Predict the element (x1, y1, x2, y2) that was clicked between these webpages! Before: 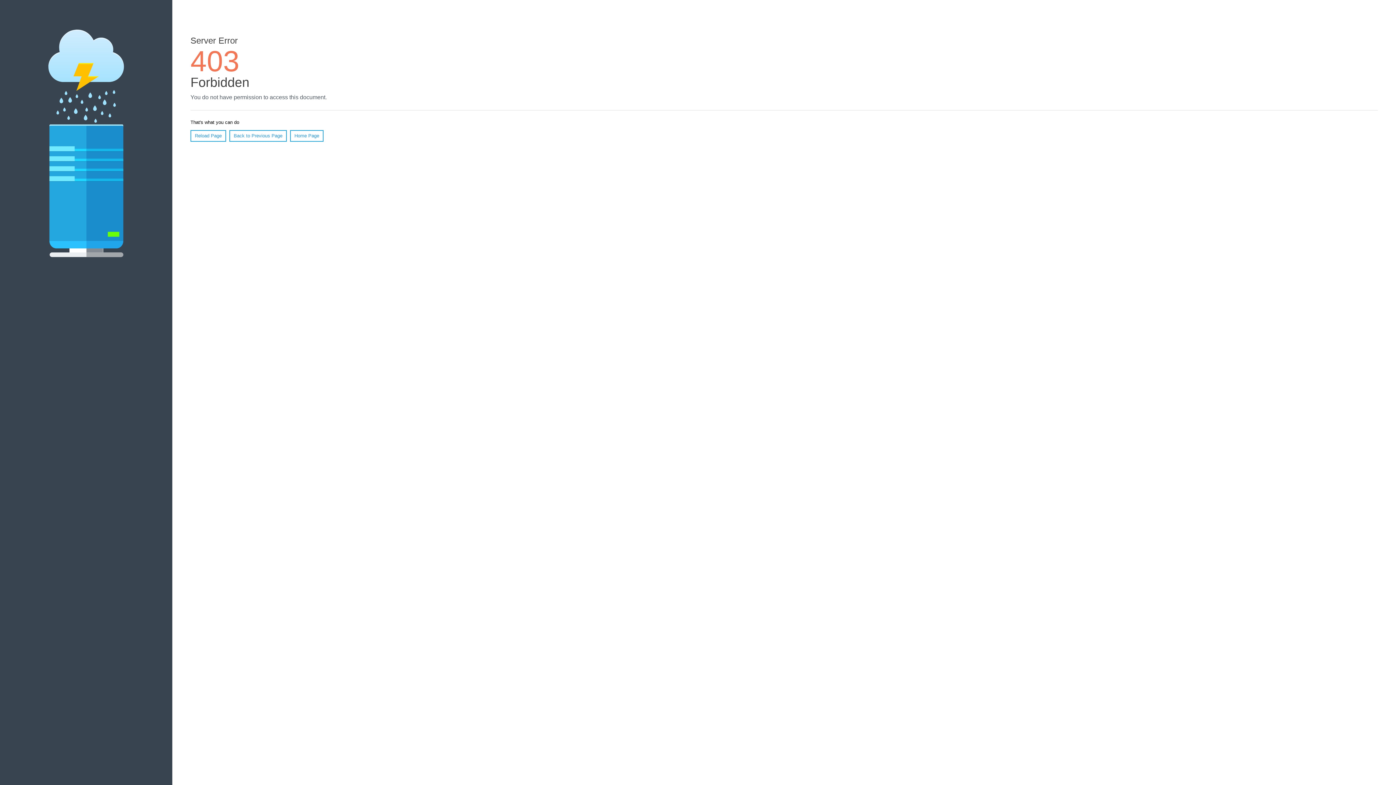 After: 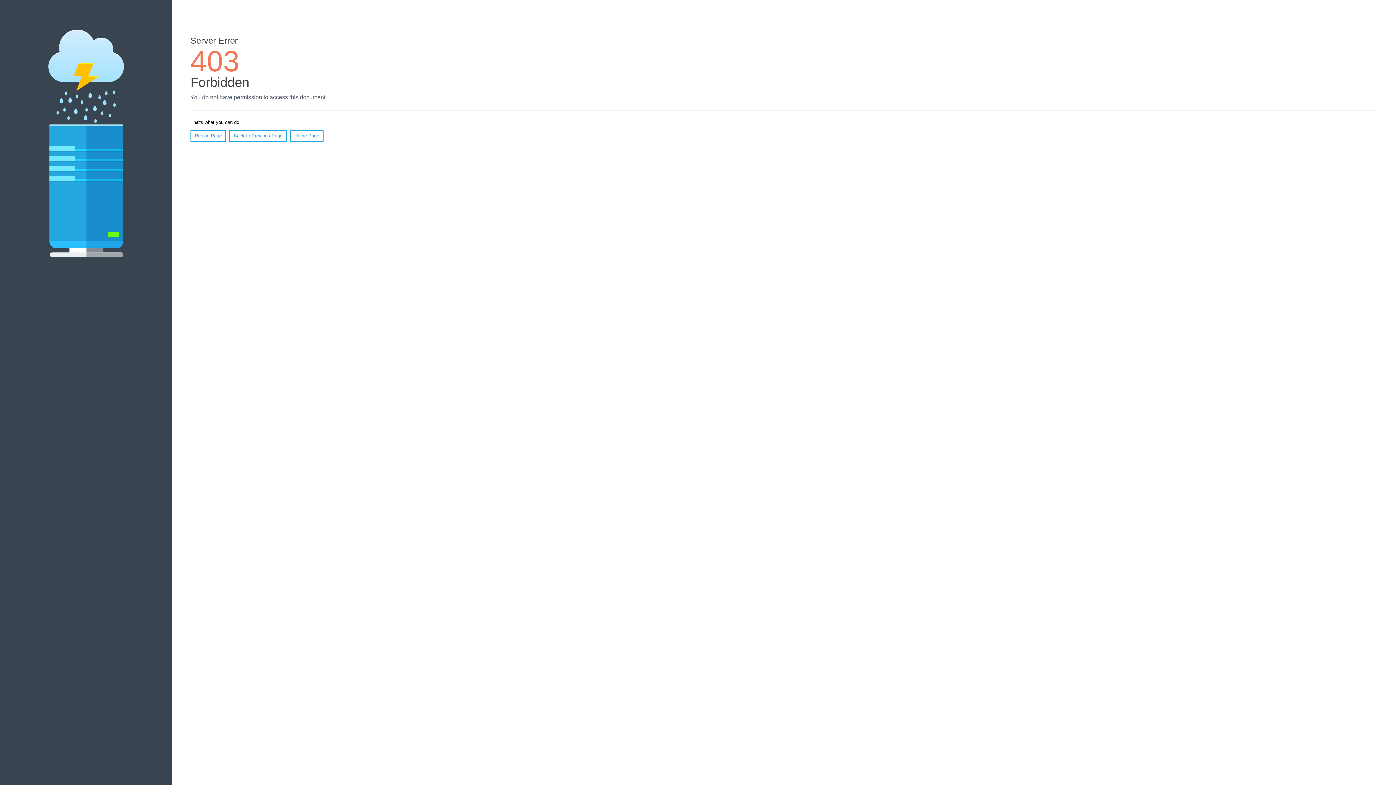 Action: bbox: (190, 130, 226, 141) label: Reload Page